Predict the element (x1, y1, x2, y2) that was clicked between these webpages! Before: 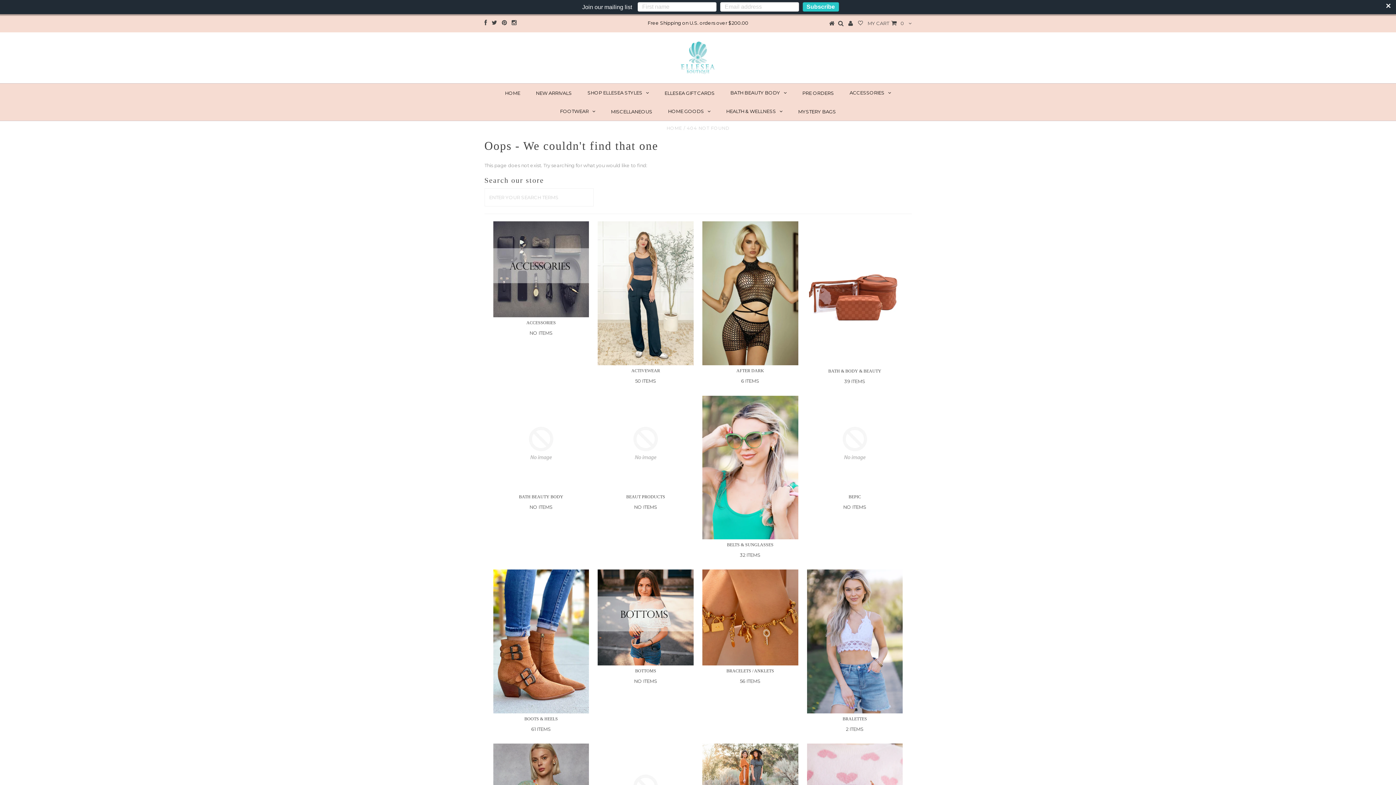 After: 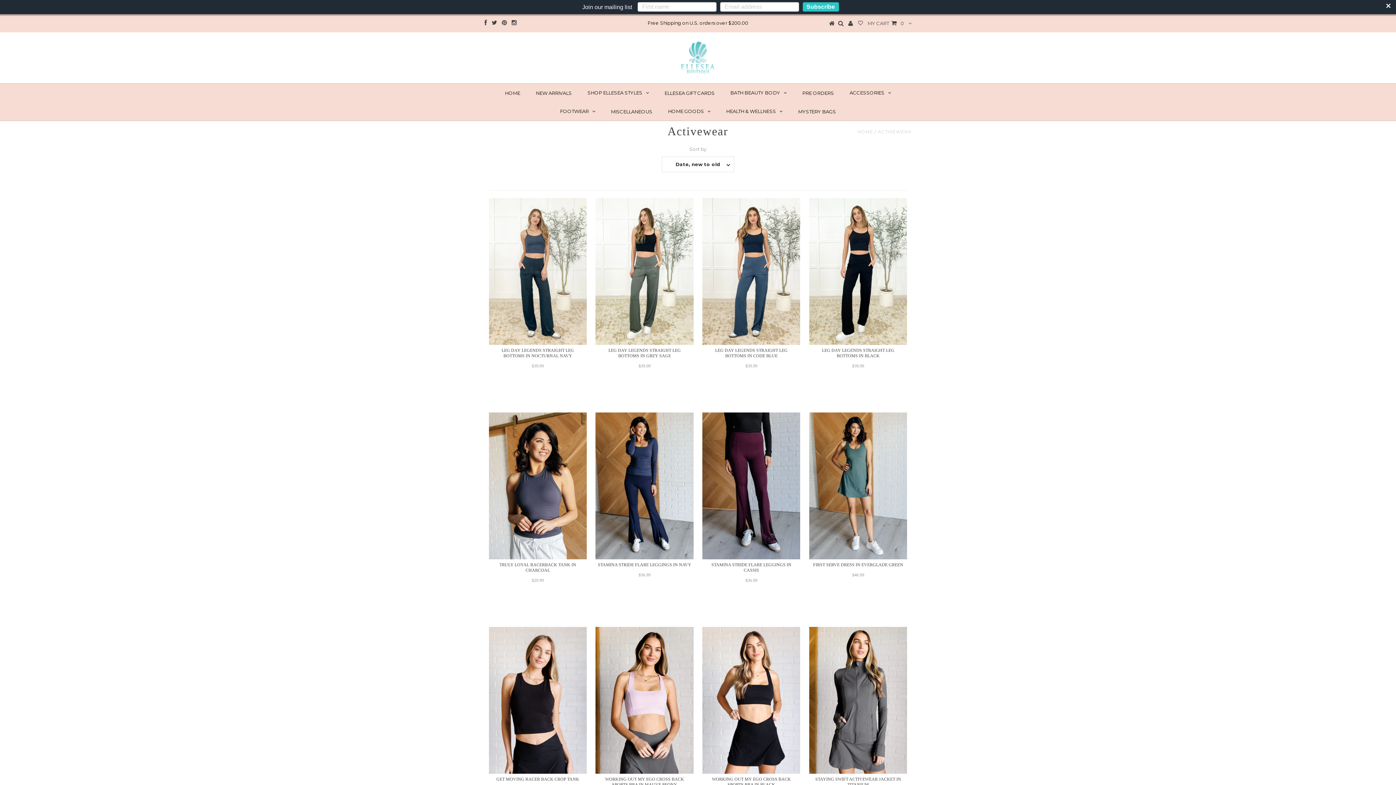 Action: bbox: (597, 221, 693, 365)